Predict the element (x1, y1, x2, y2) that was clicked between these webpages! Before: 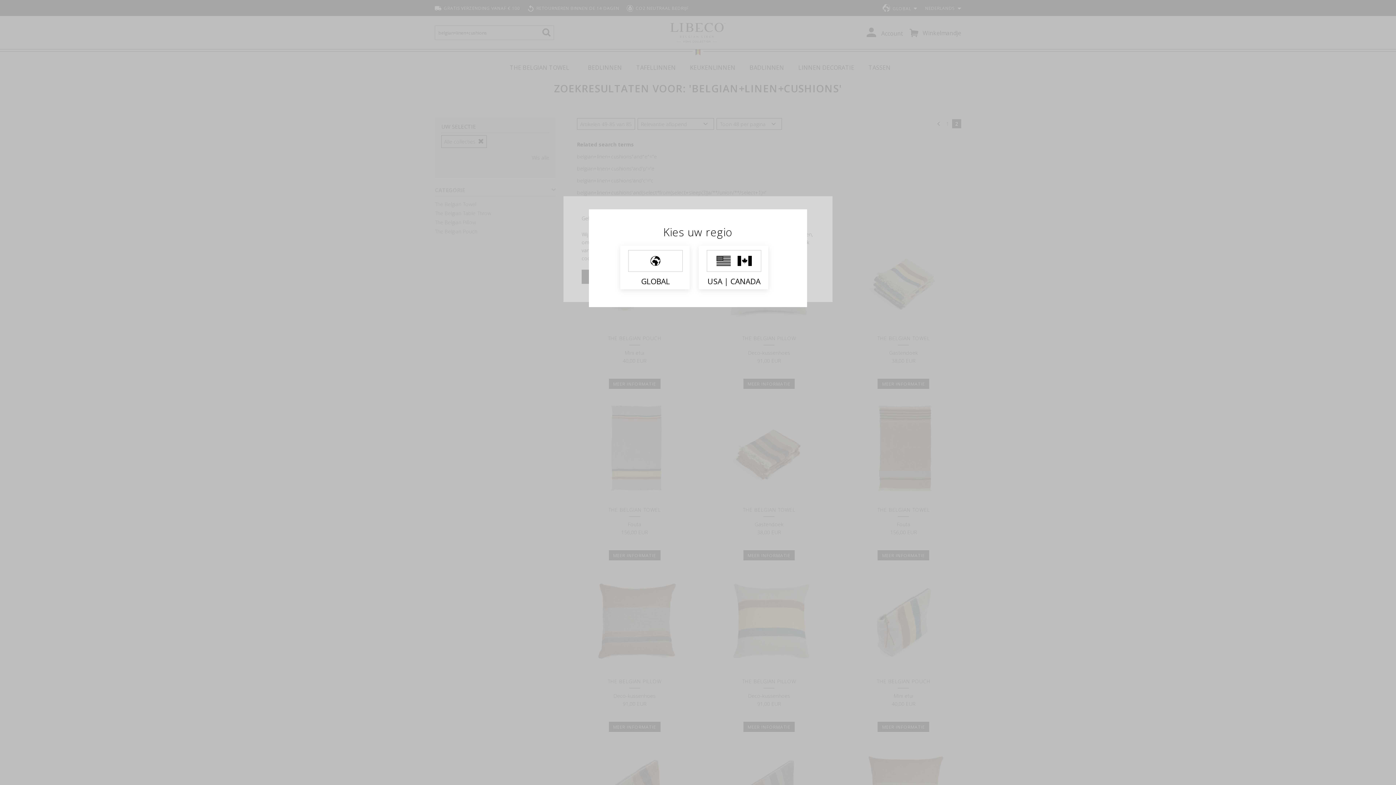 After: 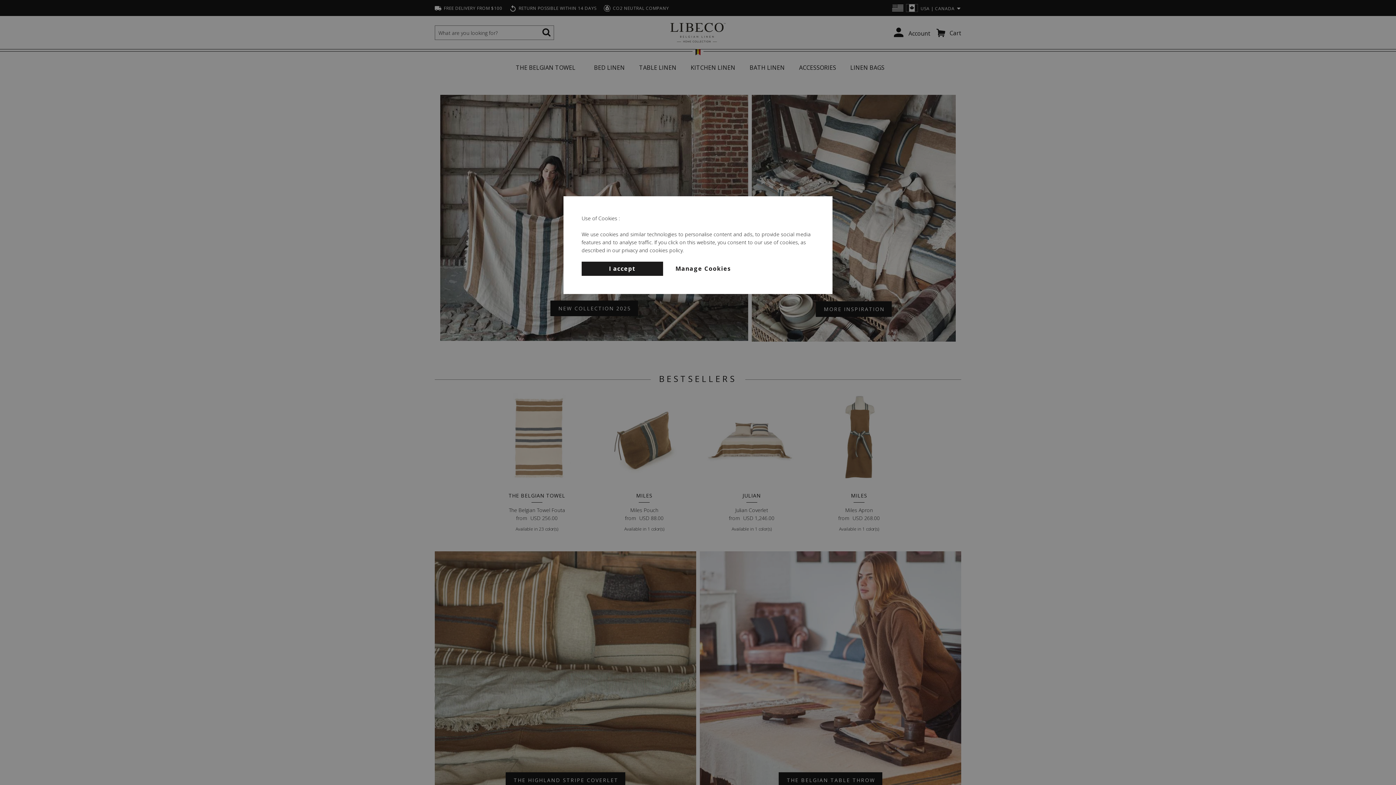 Action: label: USA | CANADA bbox: (698, 245, 768, 289)